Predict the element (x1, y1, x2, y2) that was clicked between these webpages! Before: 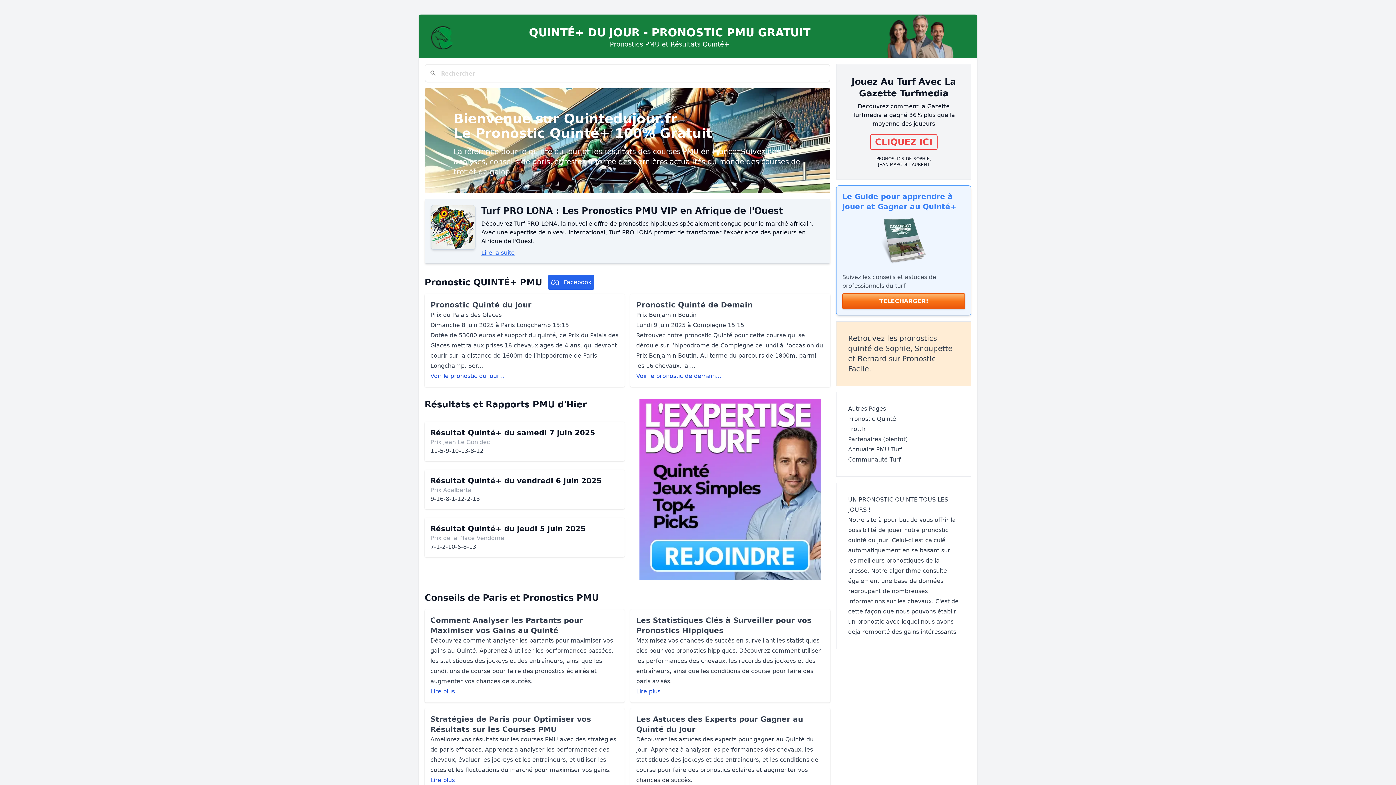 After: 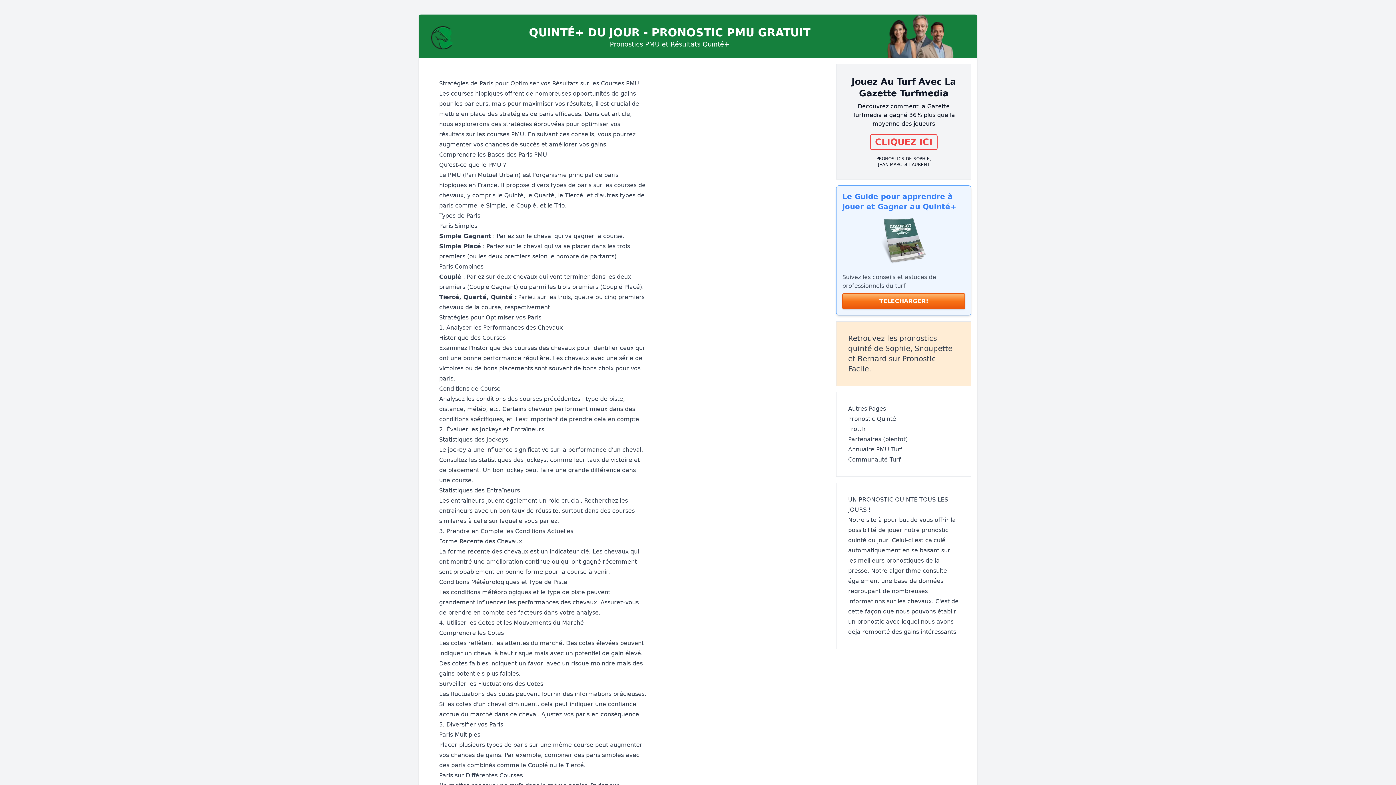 Action: bbox: (430, 777, 454, 784) label: Lire plus